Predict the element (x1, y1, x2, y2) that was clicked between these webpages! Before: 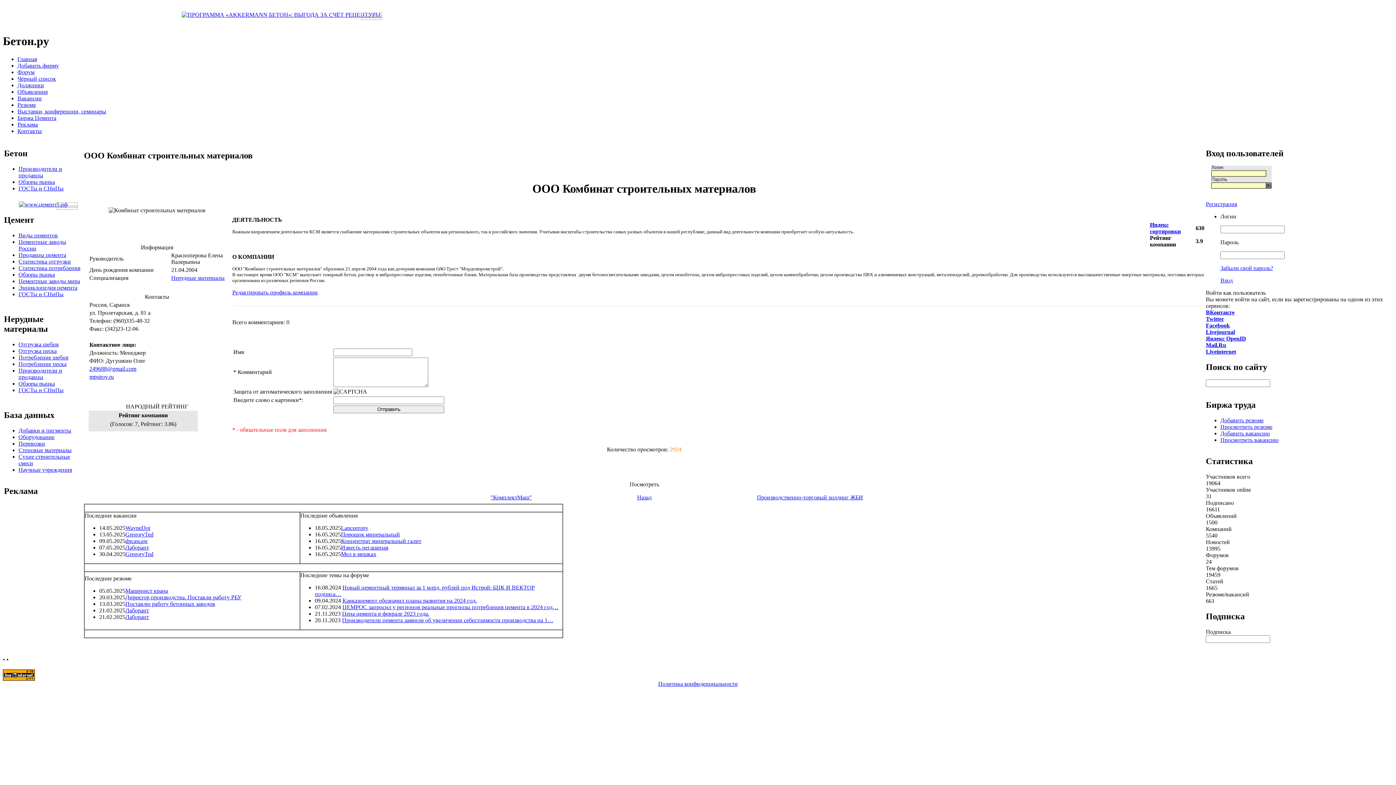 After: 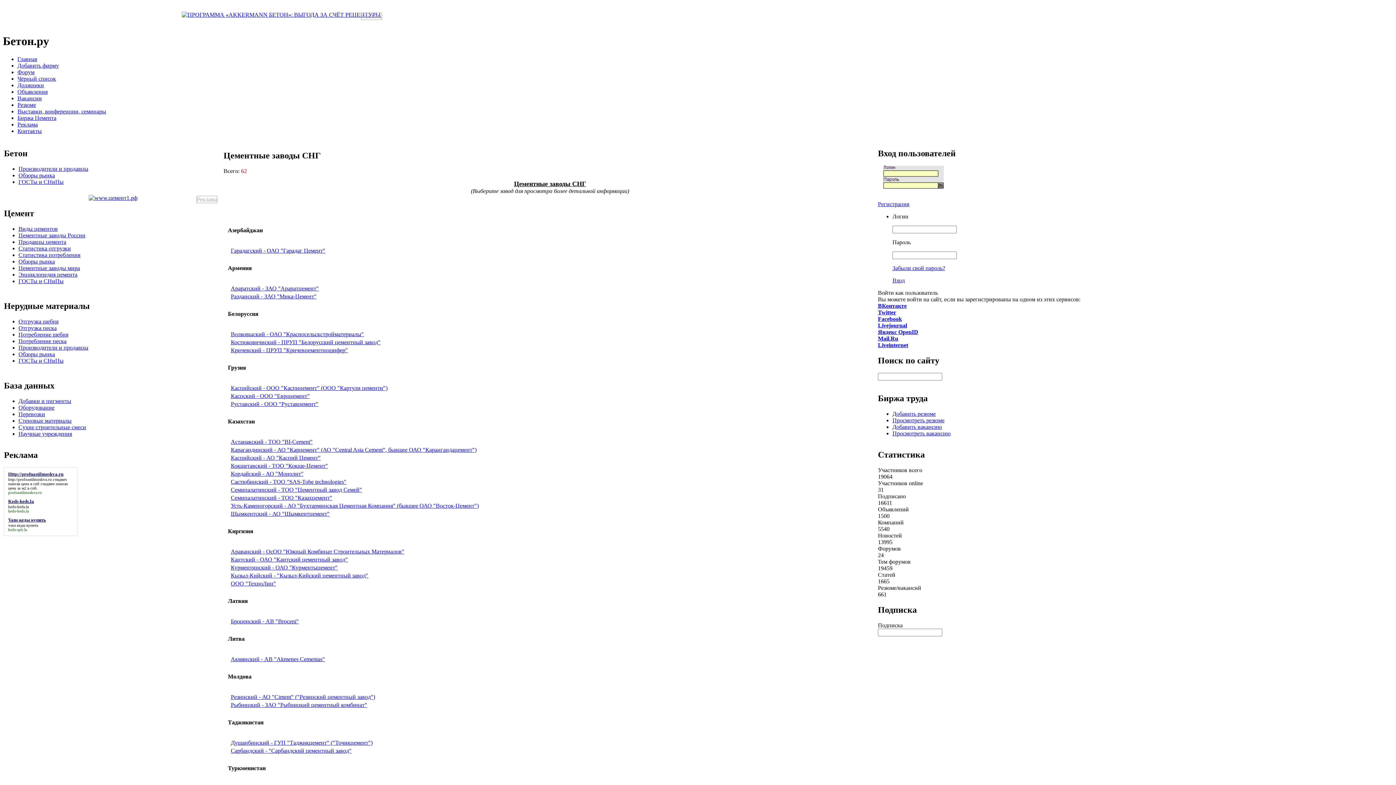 Action: bbox: (18, 278, 80, 284) label: Цементные заводы мира